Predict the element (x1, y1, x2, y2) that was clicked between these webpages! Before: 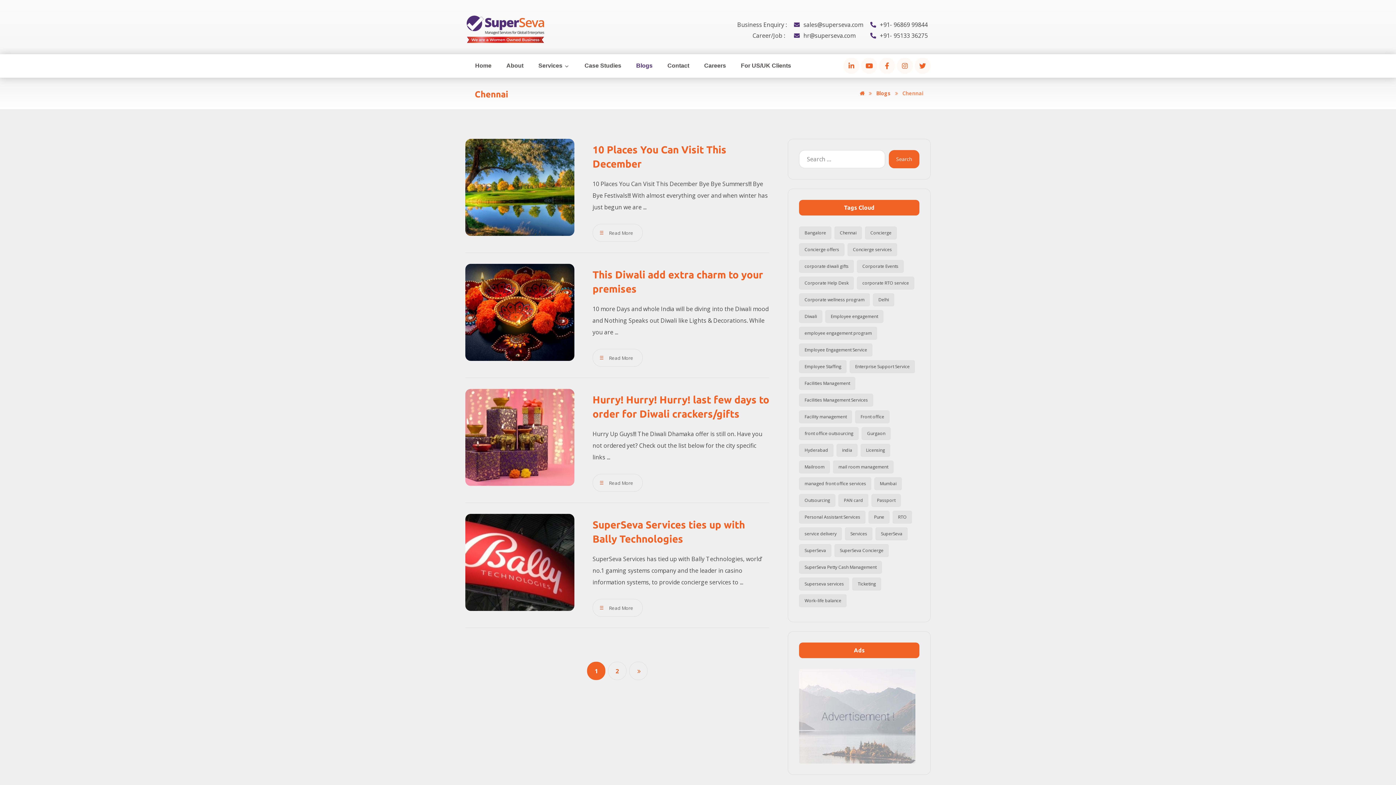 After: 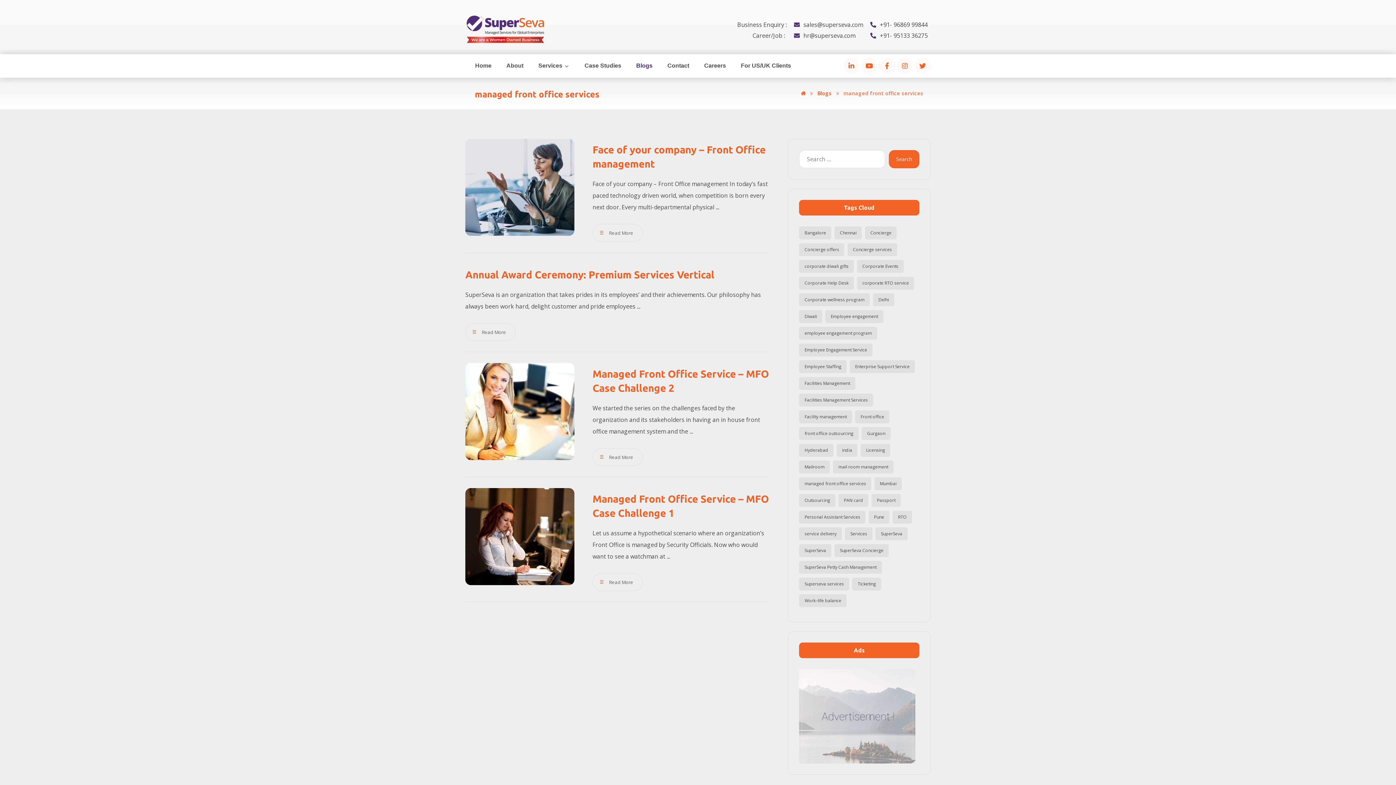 Action: label: managed front office services (4 items) bbox: (799, 477, 871, 490)